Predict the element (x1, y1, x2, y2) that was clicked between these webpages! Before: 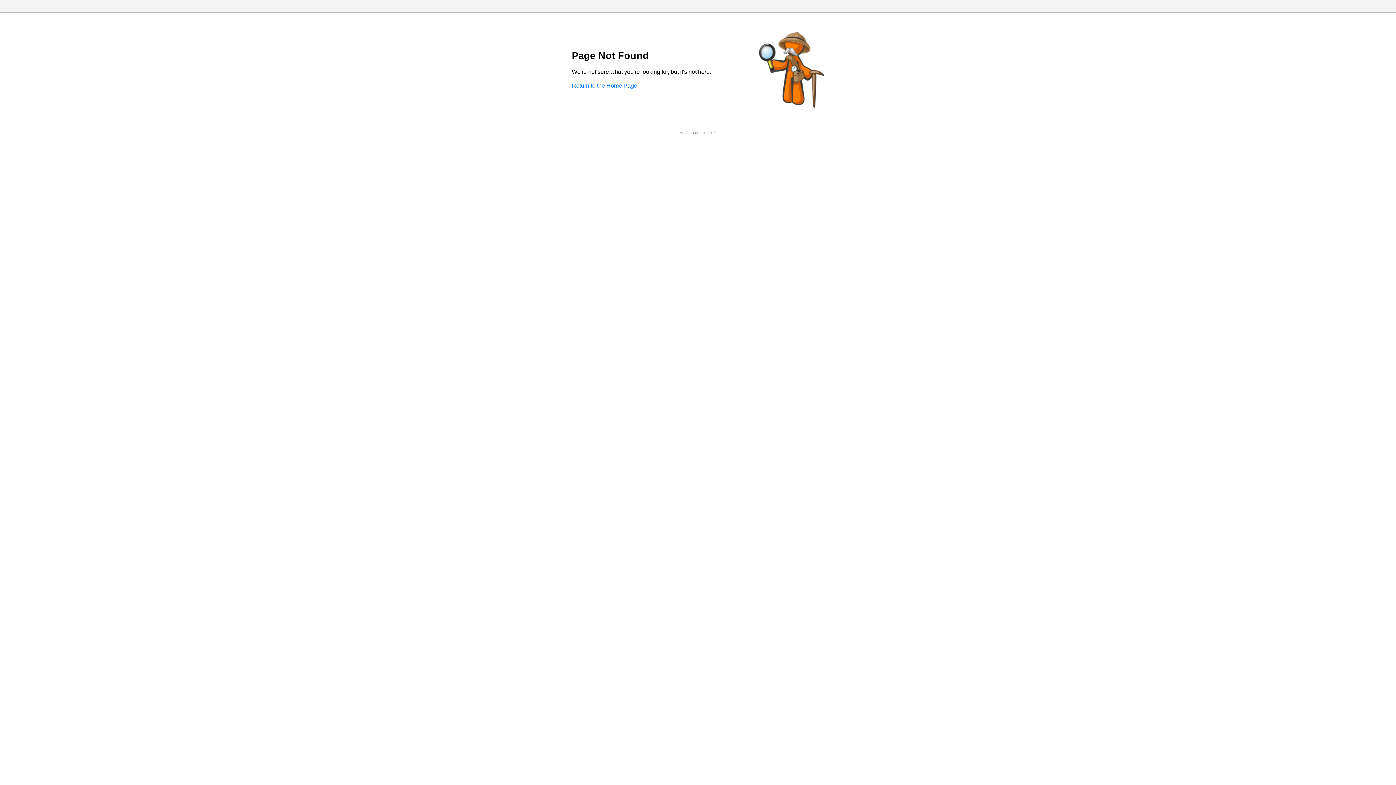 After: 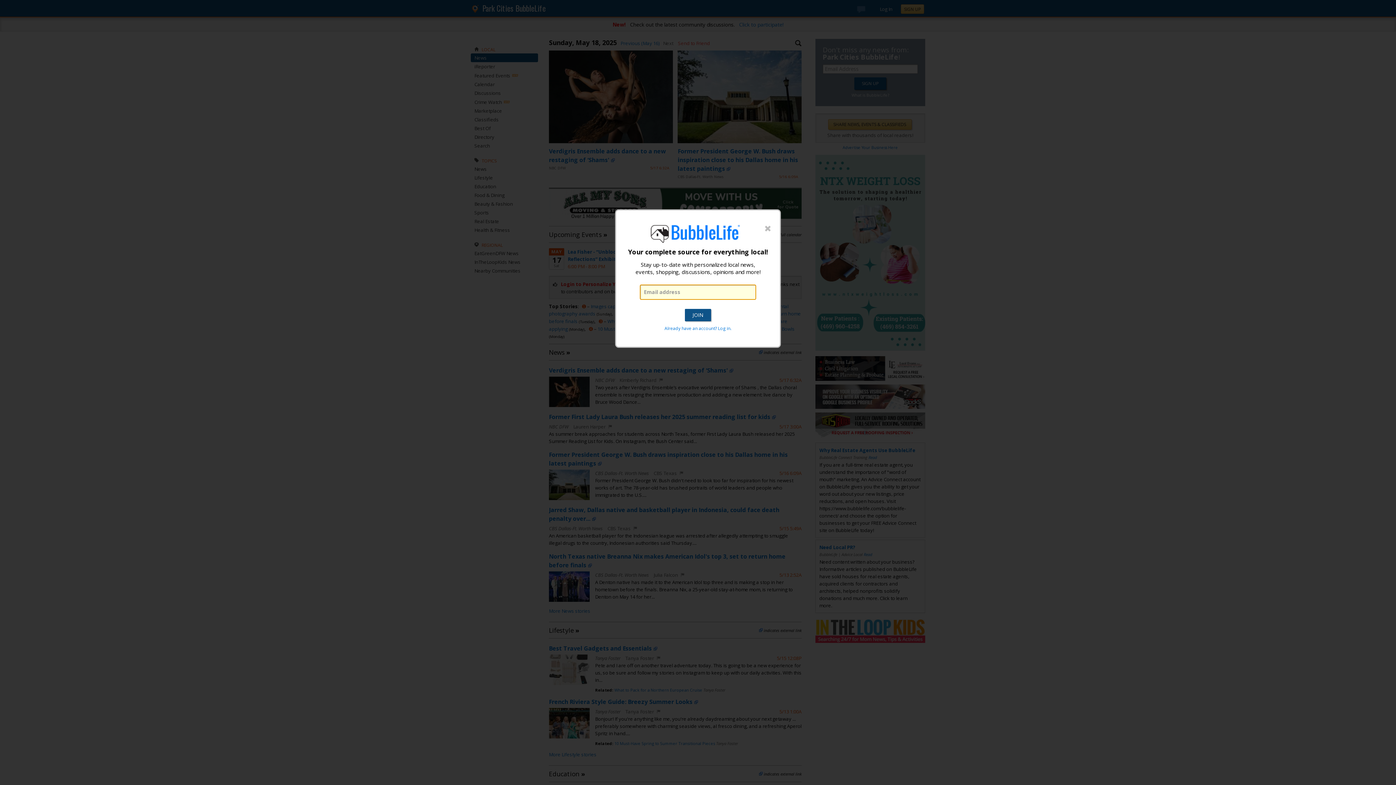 Action: bbox: (572, 82, 637, 88) label: Return to the Home Page